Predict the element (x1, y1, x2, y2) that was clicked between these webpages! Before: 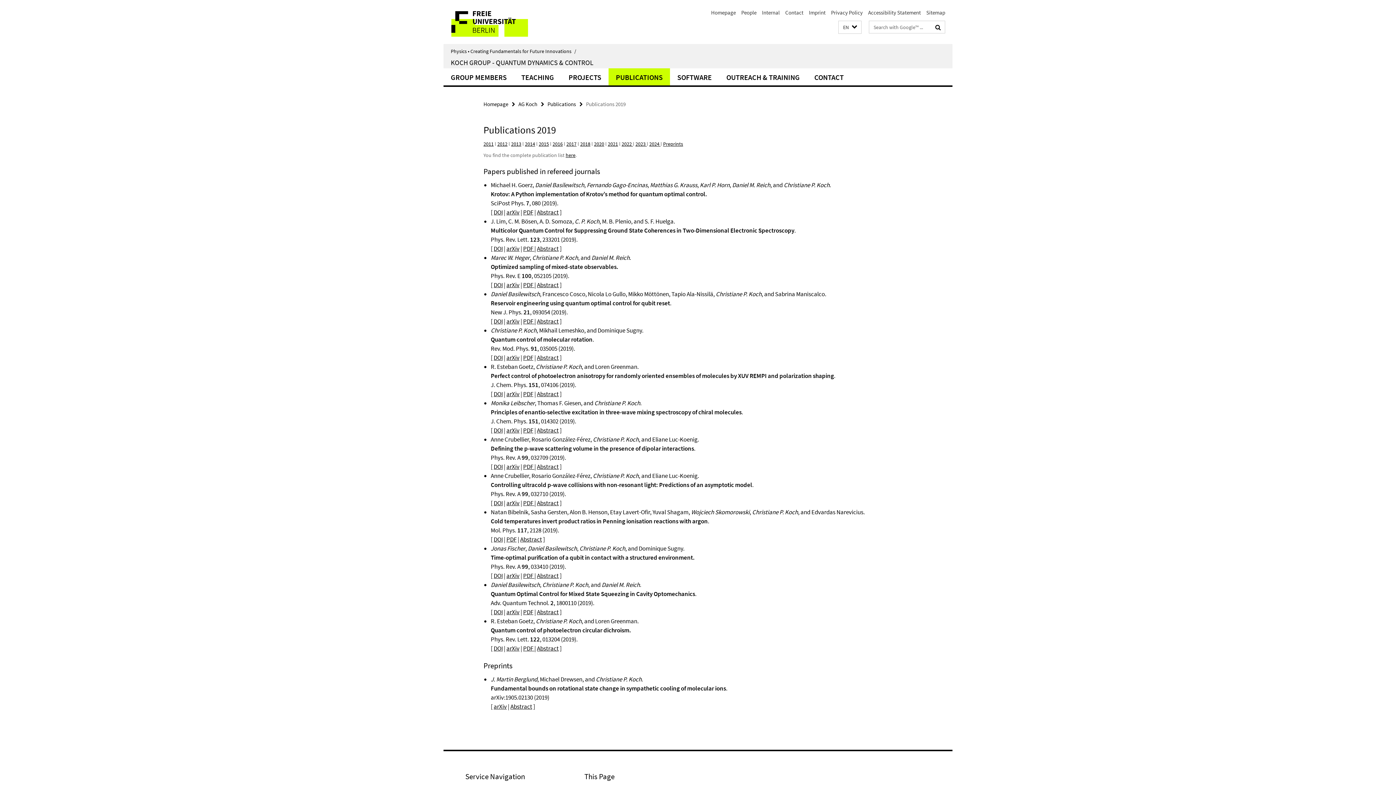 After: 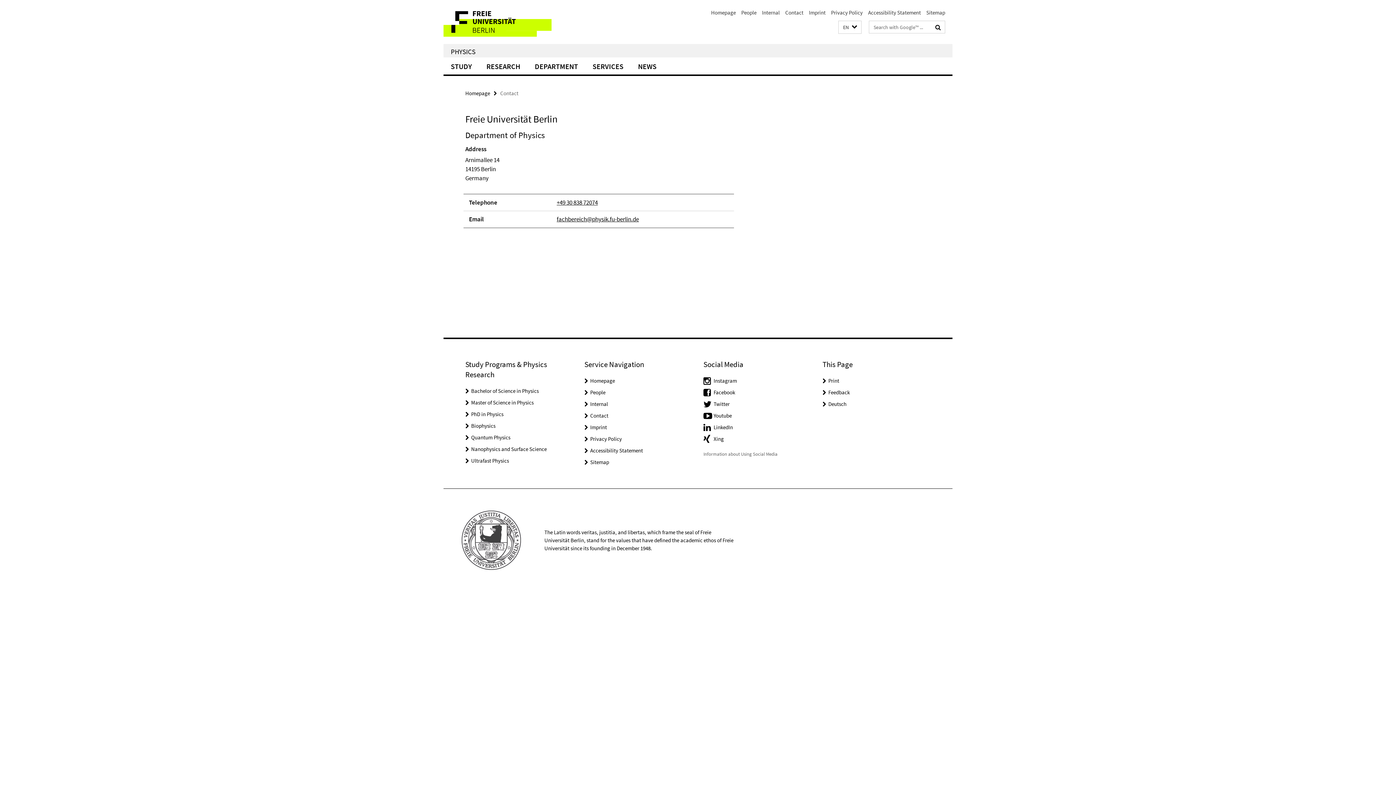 Action: label: Contact bbox: (785, 9, 803, 16)